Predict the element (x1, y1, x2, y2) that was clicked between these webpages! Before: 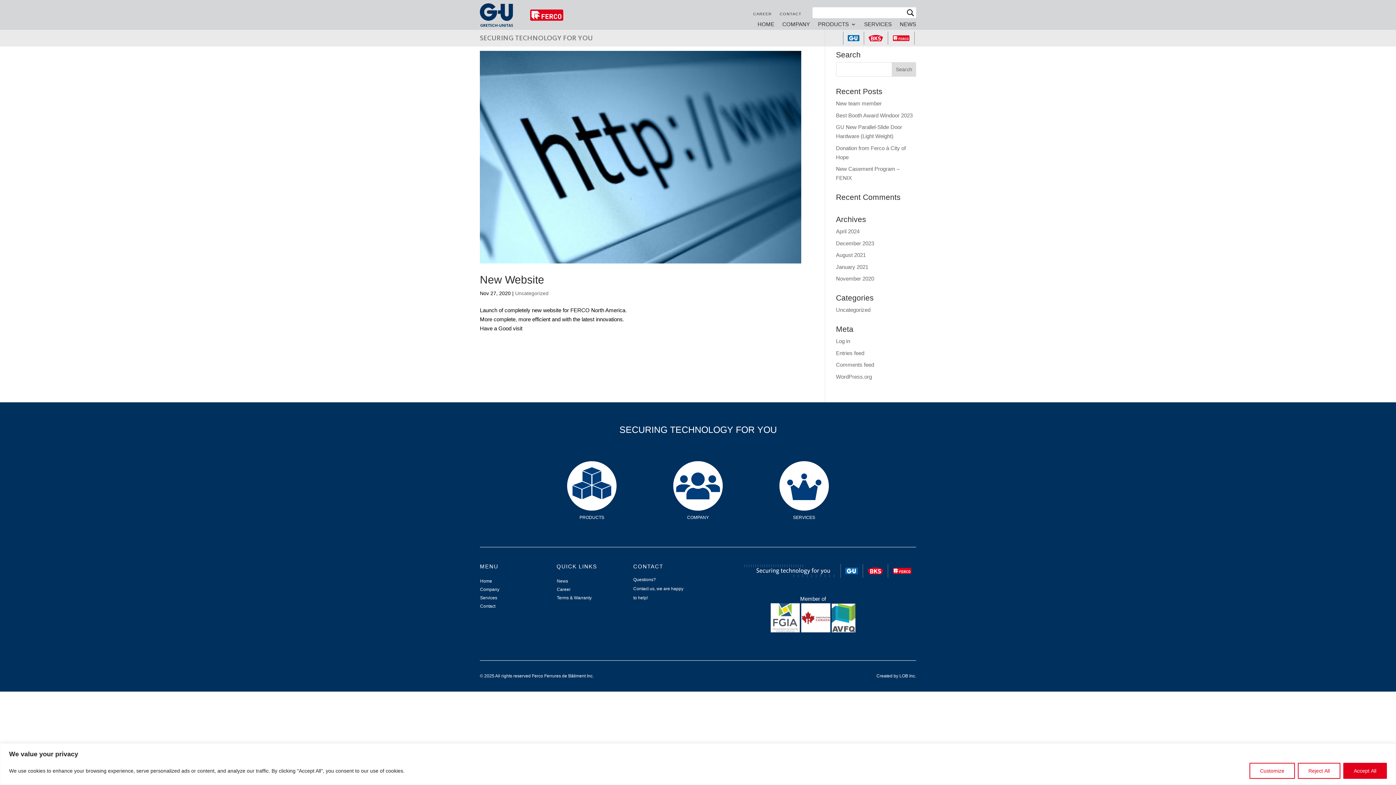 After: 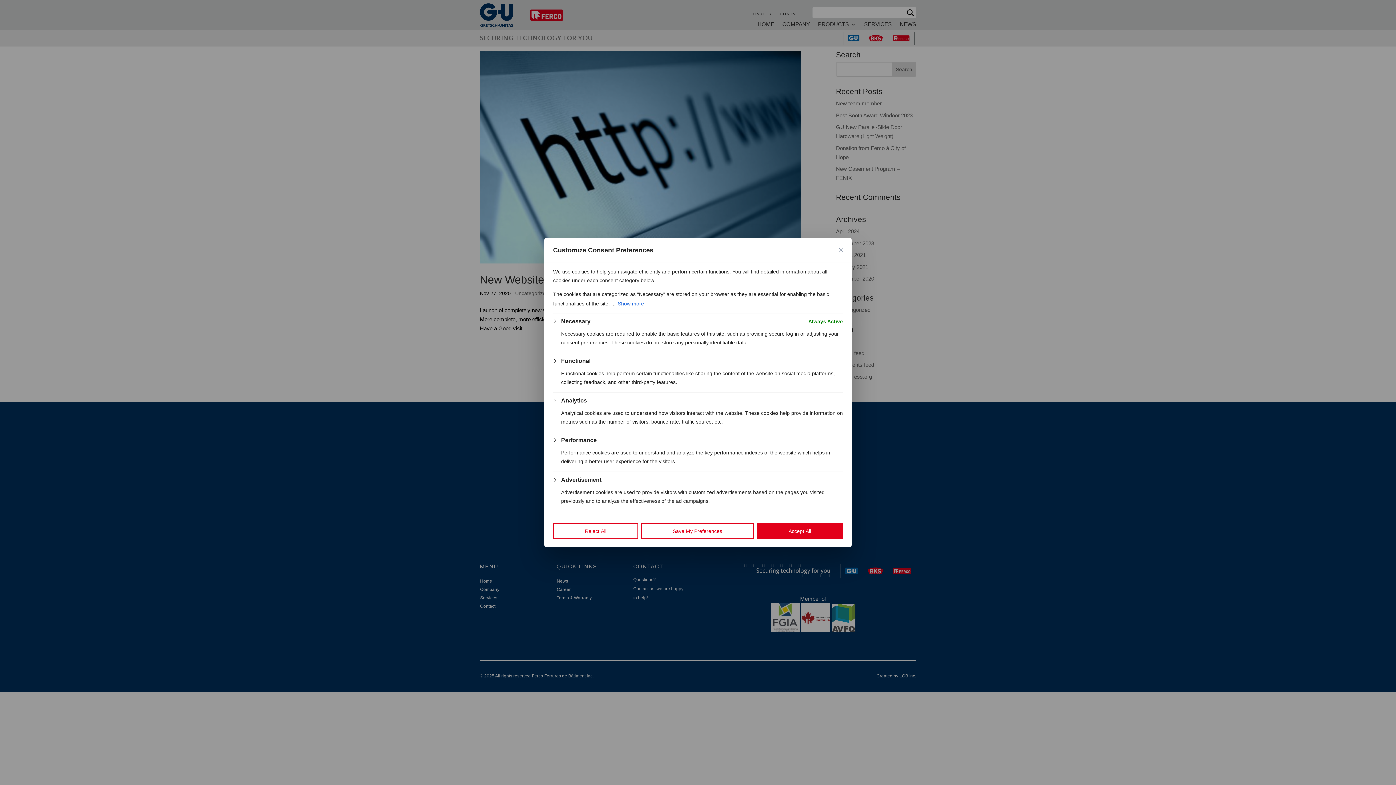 Action: bbox: (1249, 763, 1295, 779) label: Customize